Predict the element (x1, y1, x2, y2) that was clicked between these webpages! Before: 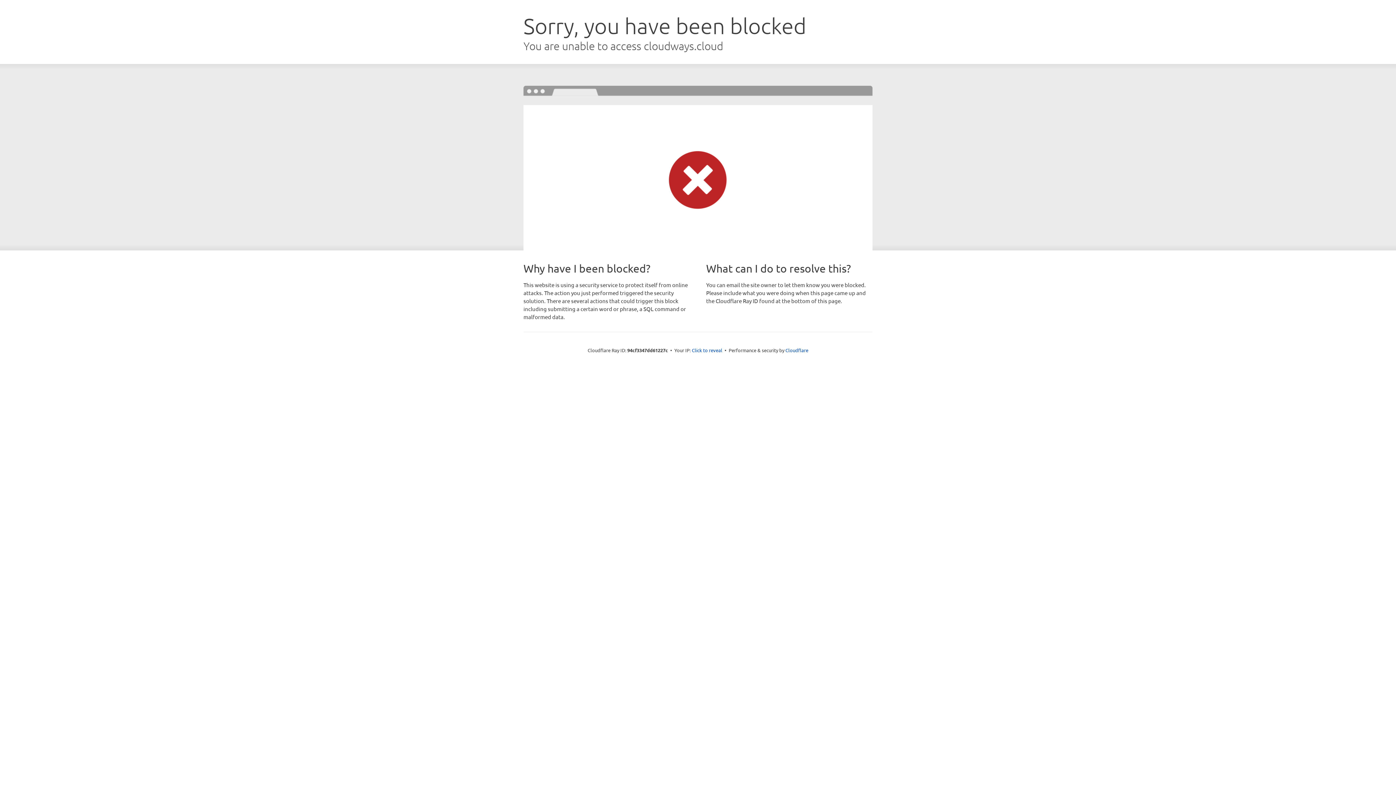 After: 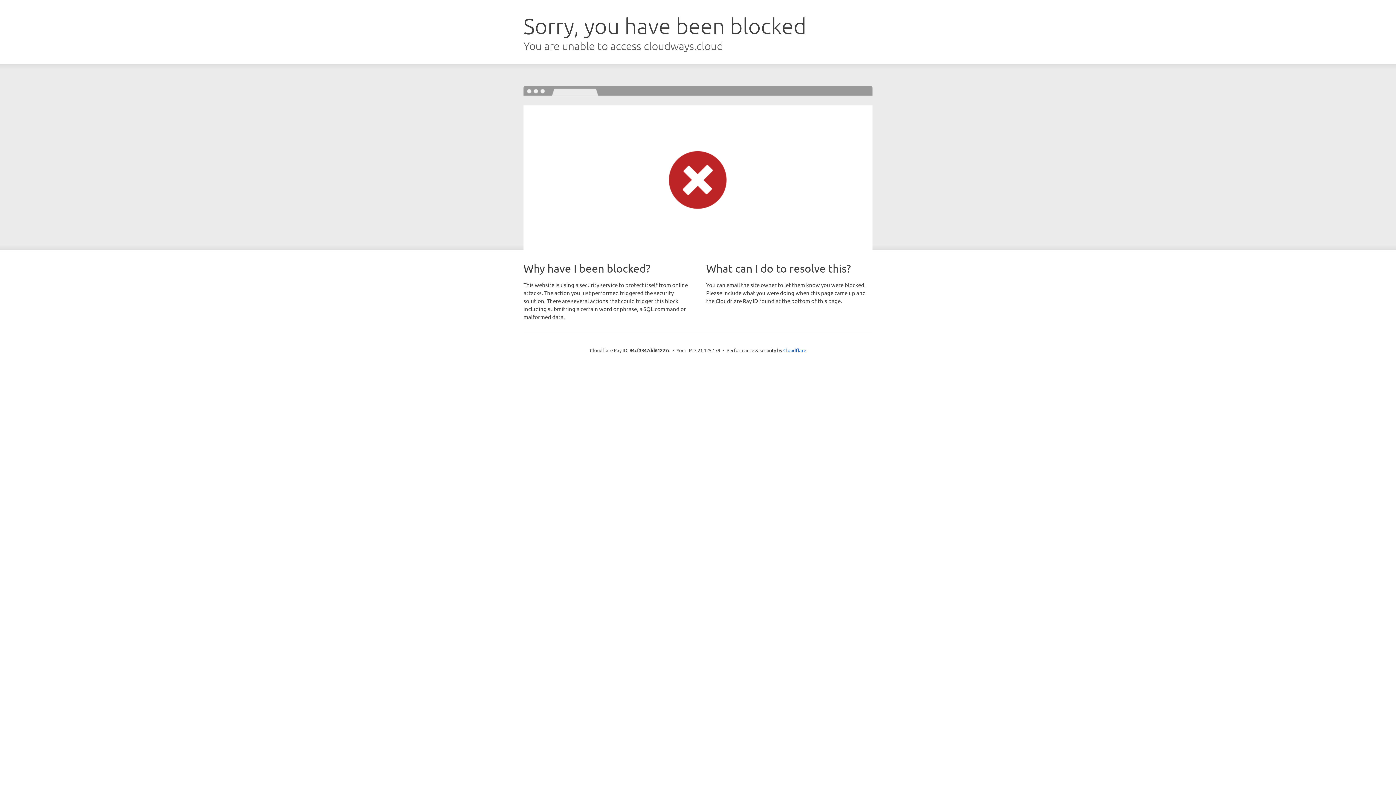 Action: bbox: (692, 346, 722, 353) label: Click to reveal